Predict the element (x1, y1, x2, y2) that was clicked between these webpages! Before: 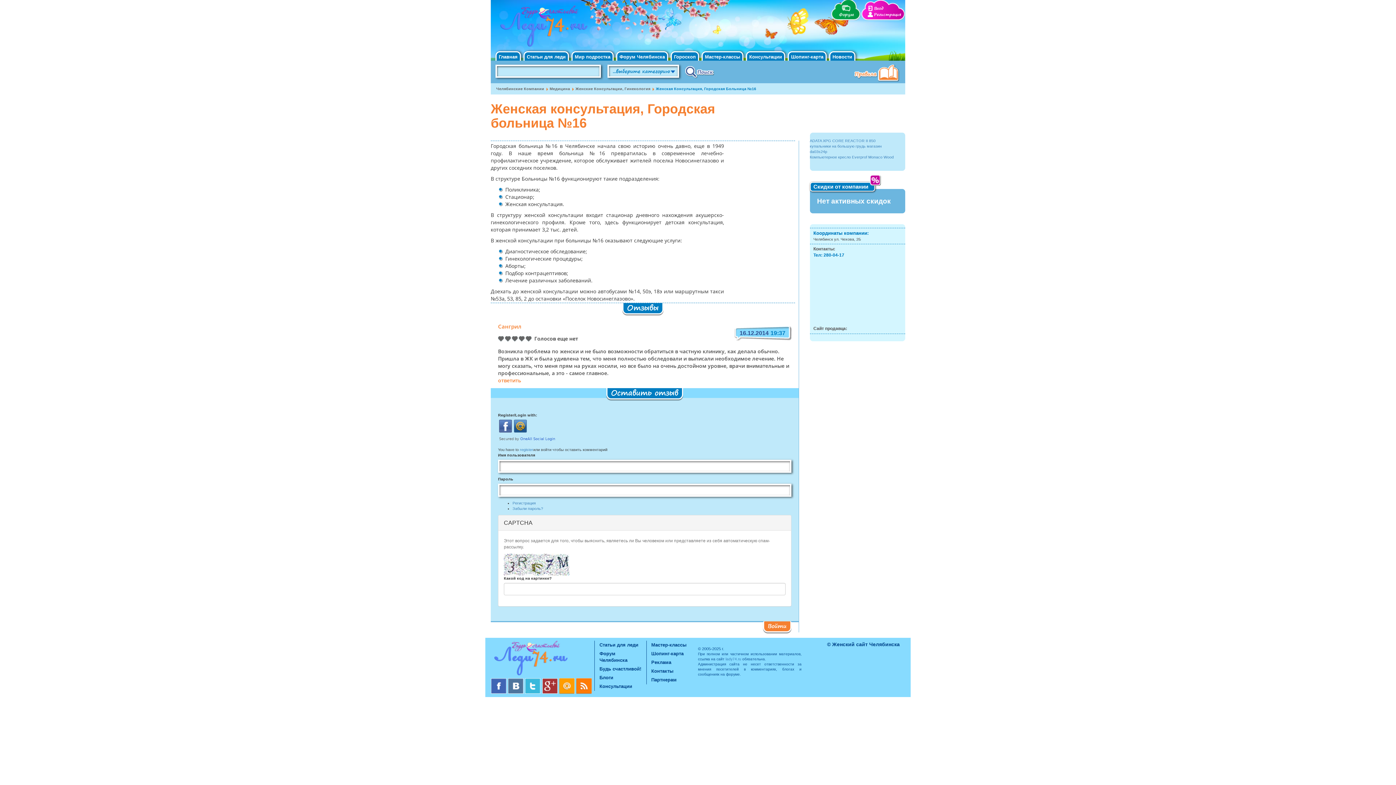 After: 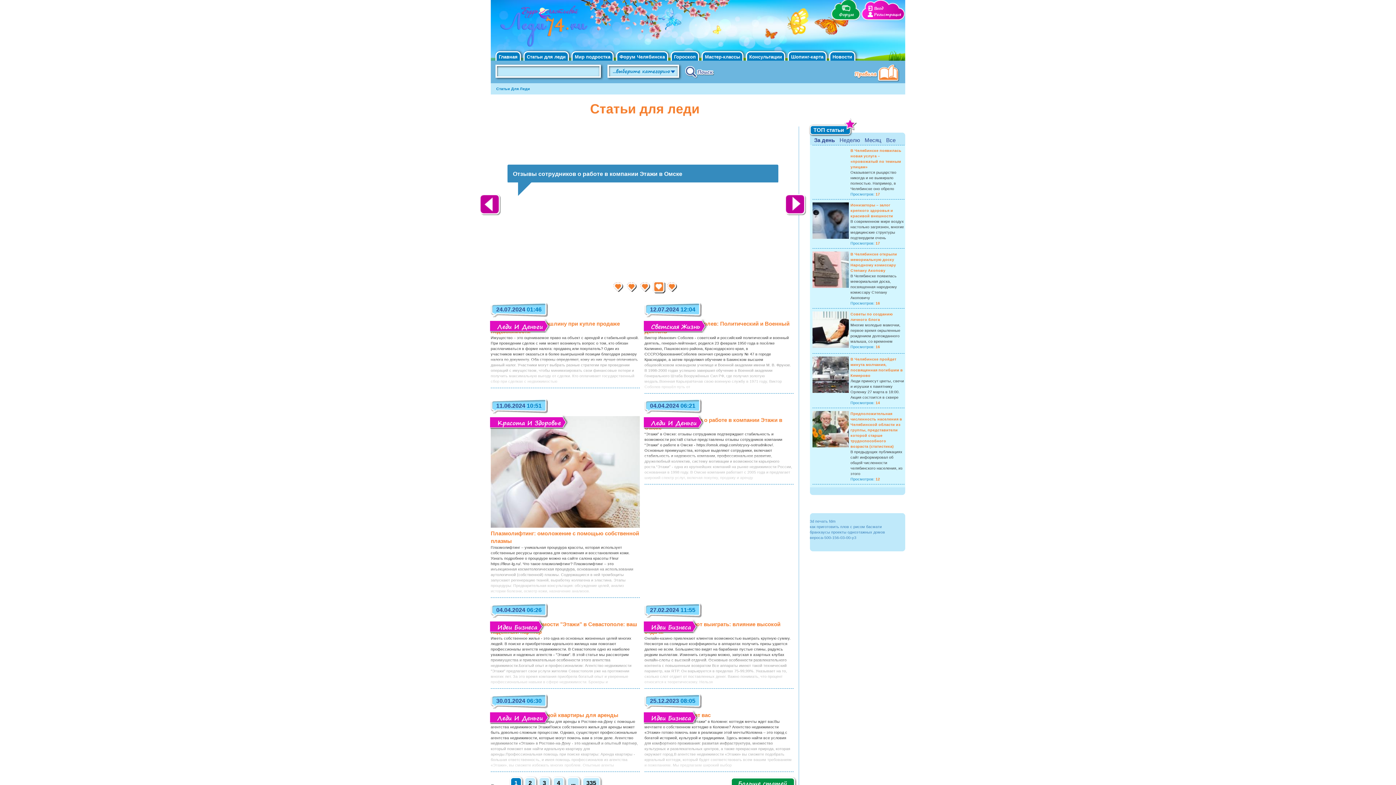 Action: label: Статьи для леди bbox: (526, 54, 565, 59)